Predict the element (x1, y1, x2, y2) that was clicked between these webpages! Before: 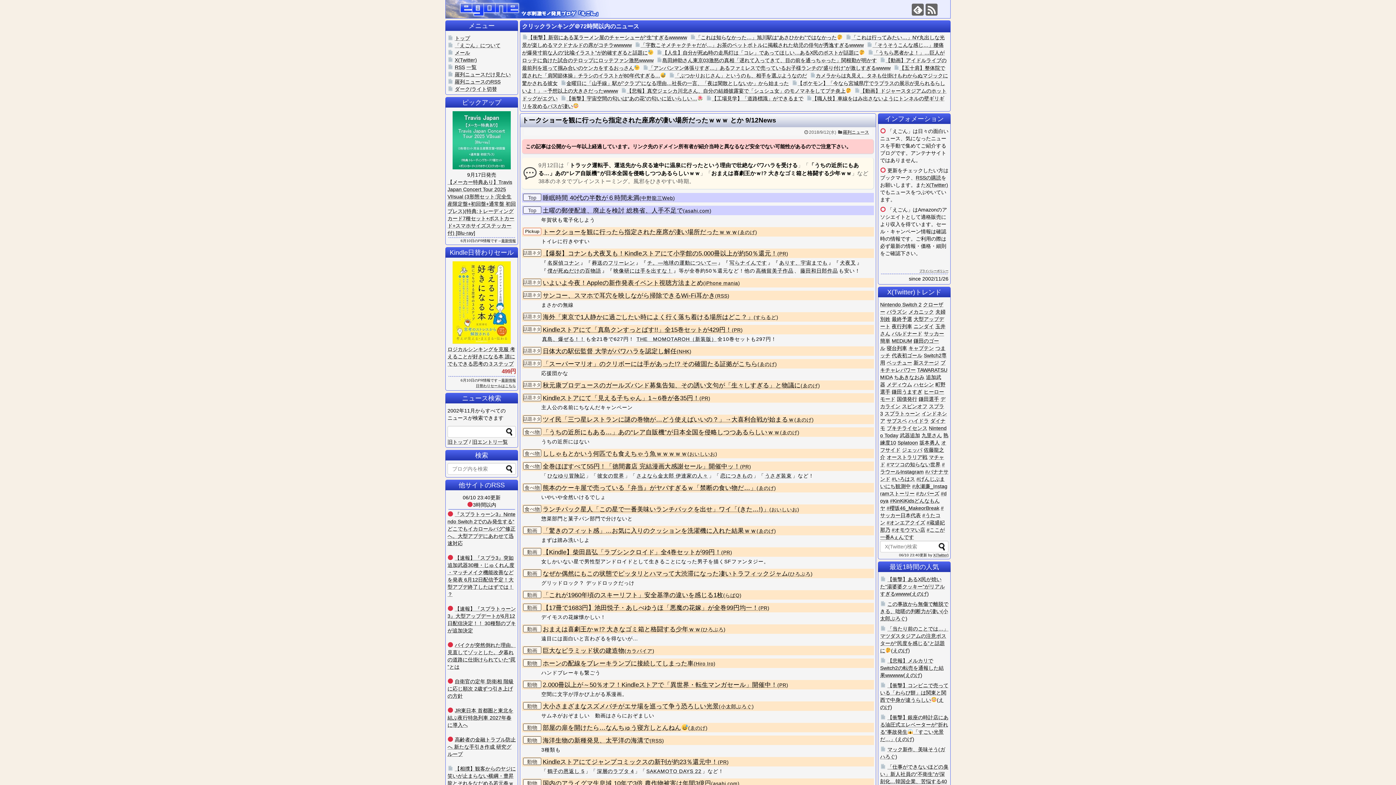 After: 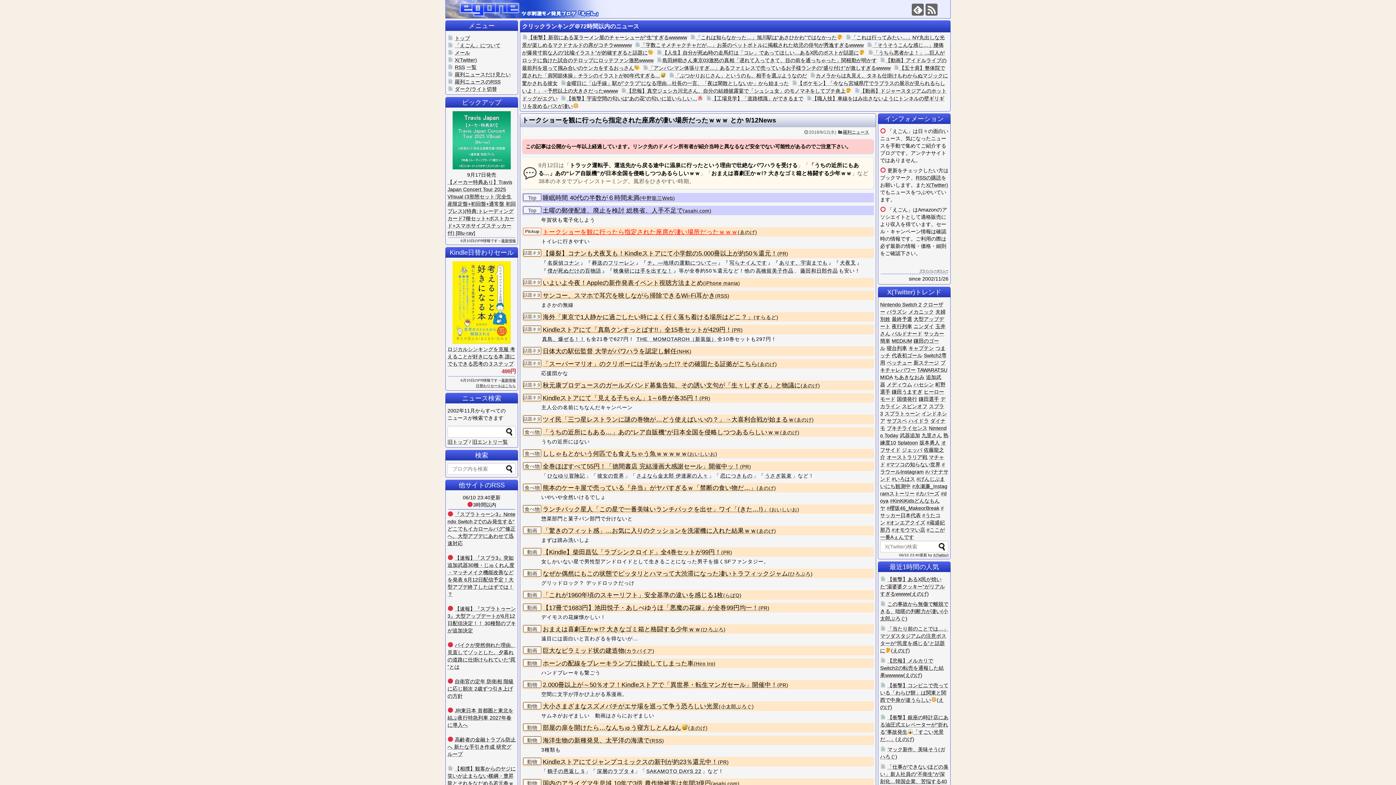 Action: label: トークショーを観に行ったら指定された座席が凄い場所だったｗｗｗ bbox: (542, 228, 737, 235)